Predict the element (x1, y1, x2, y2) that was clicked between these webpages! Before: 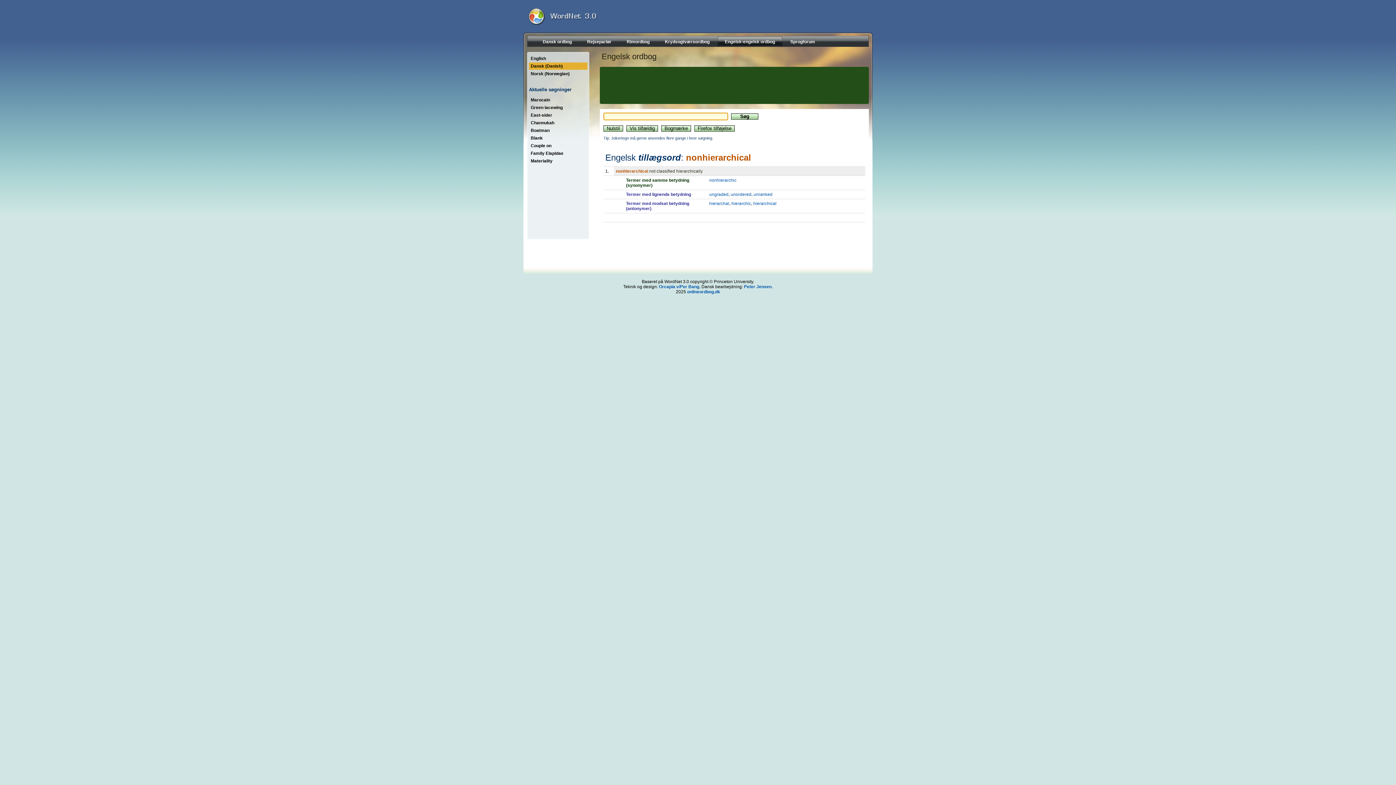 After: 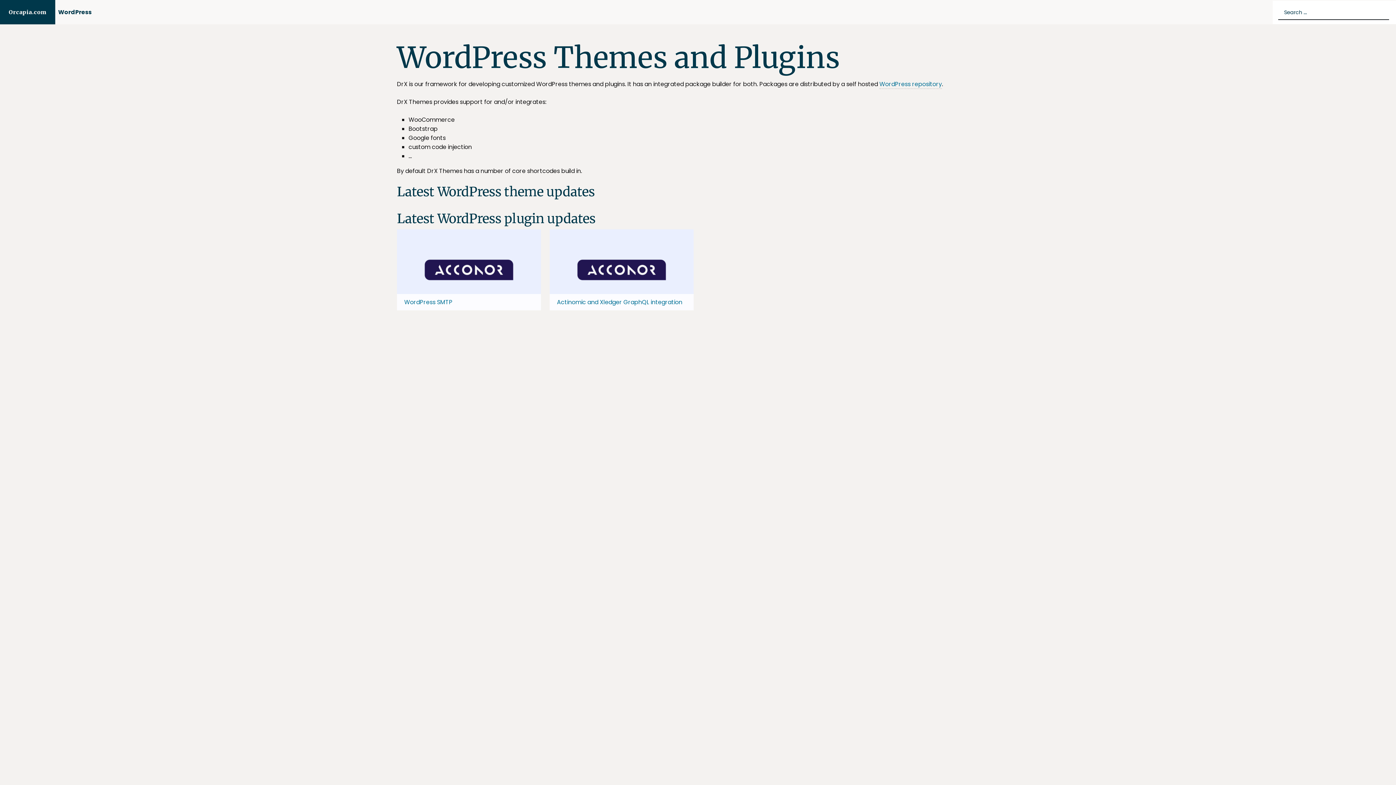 Action: bbox: (659, 284, 699, 289) label: Orcapia v/Per Bang